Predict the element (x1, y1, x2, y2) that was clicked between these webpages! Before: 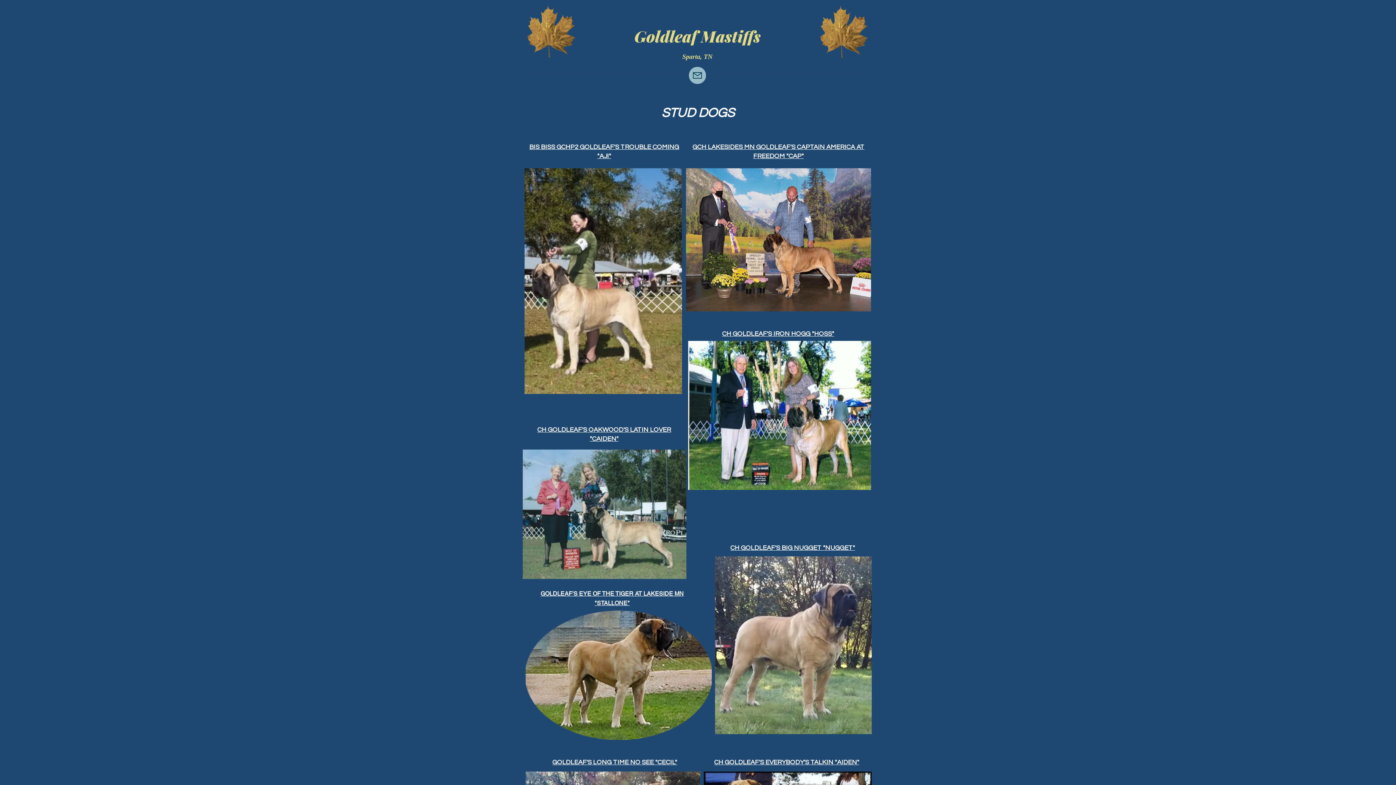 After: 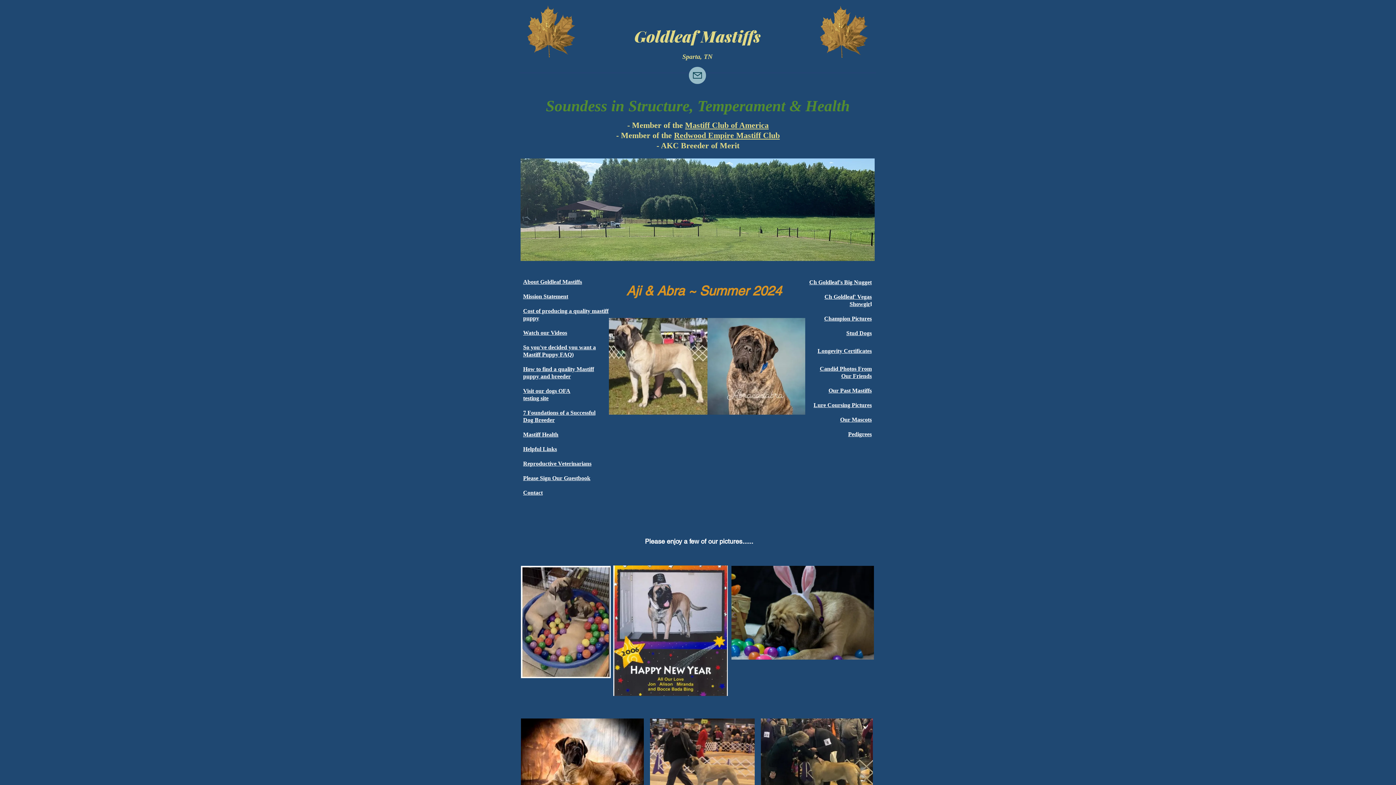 Action: bbox: (815, 3, 874, 61)